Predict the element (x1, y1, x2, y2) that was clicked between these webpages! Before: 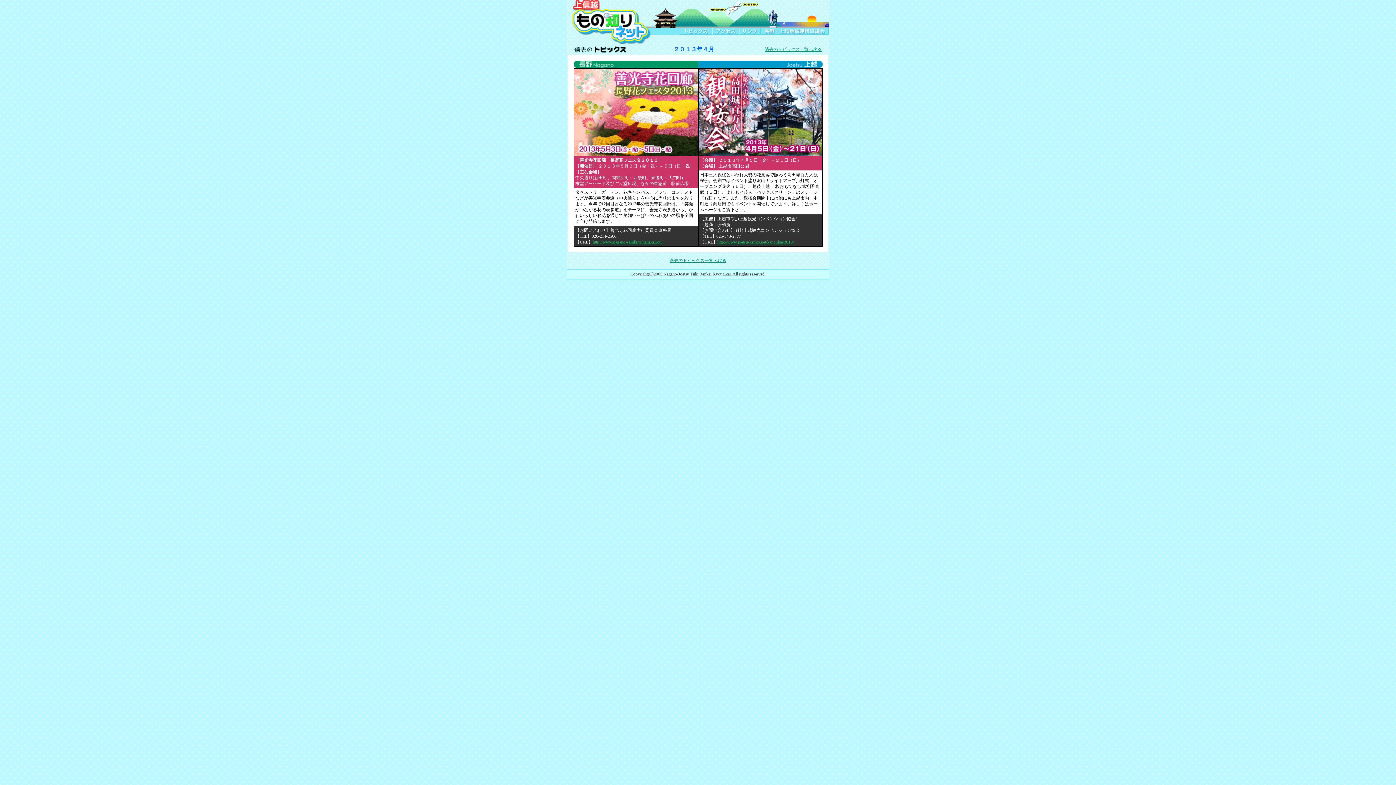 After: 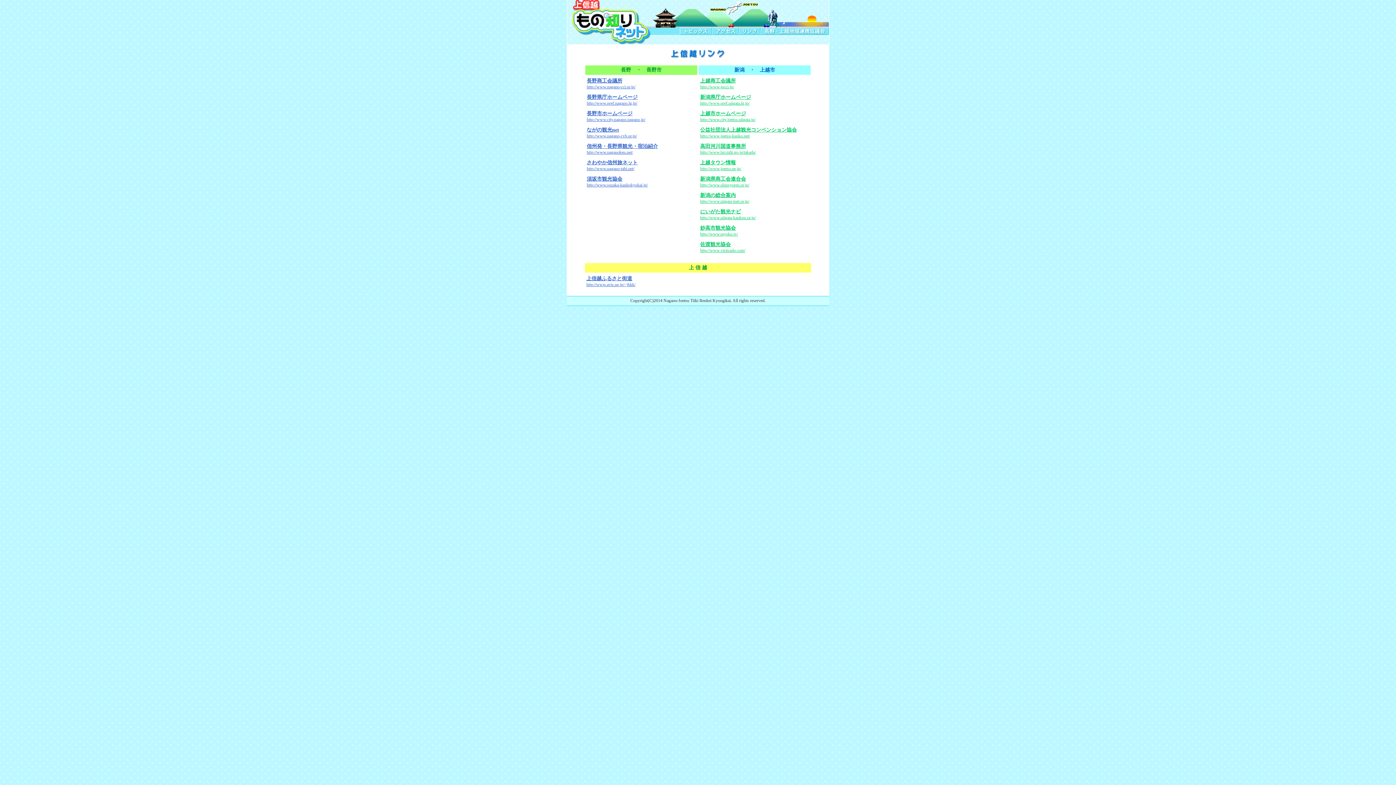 Action: bbox: (739, 30, 760, 36)